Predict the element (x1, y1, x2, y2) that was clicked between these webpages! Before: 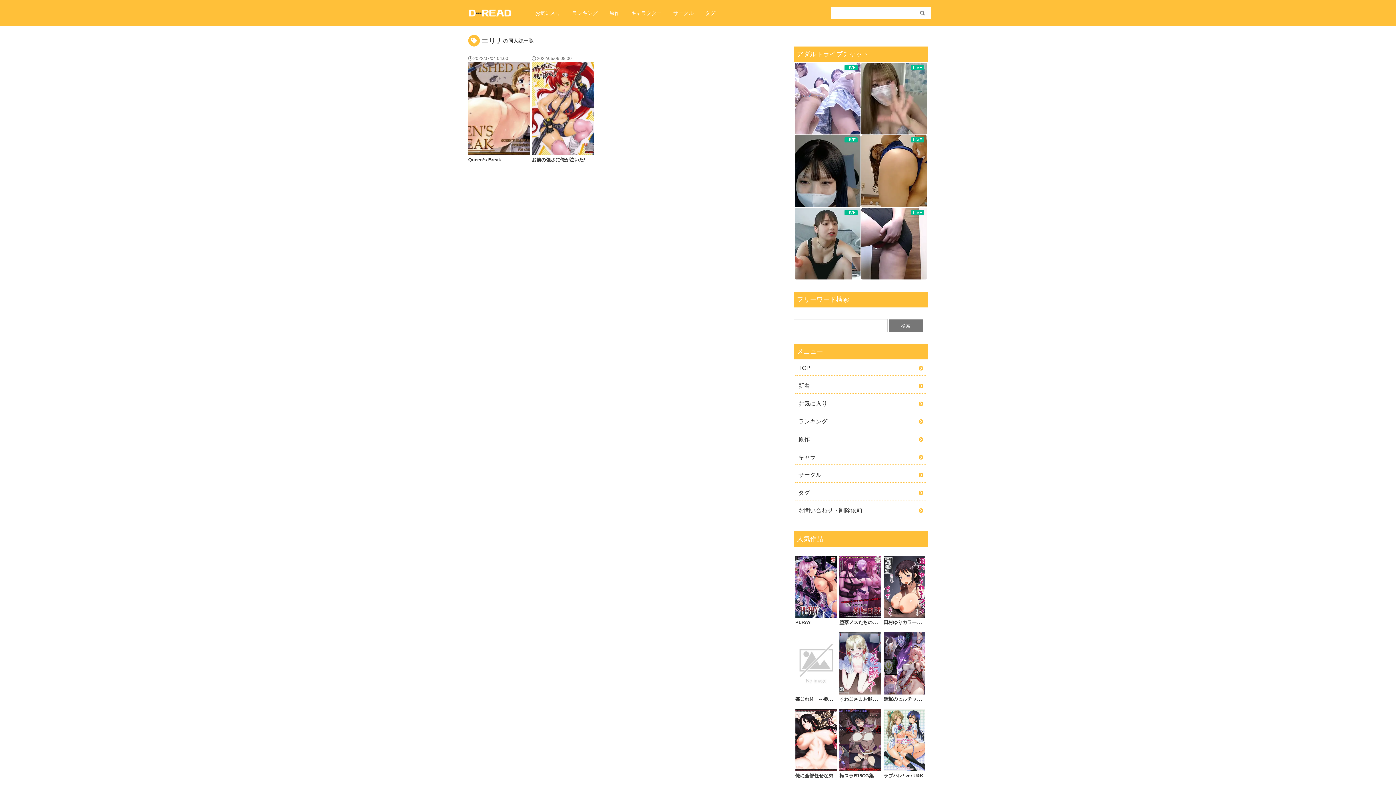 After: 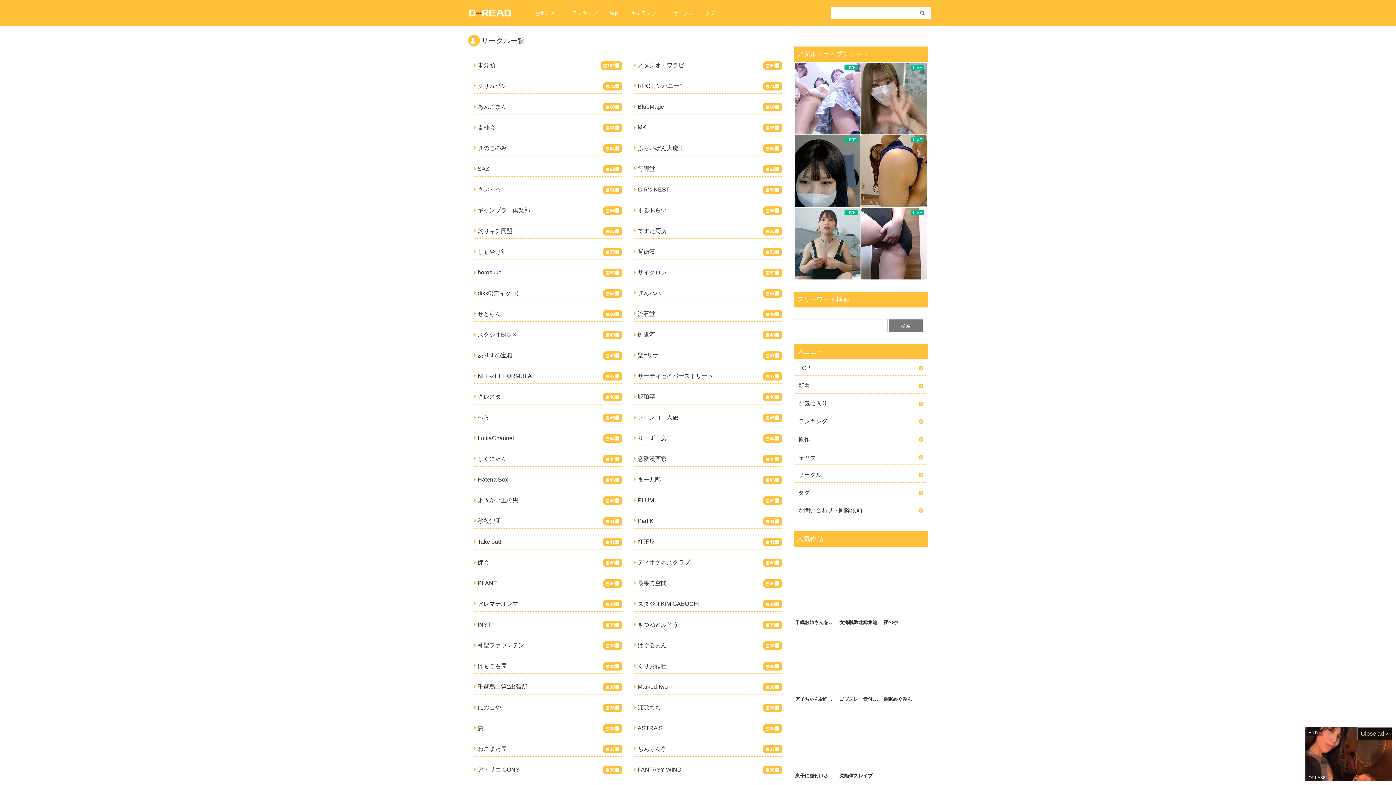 Action: label: サークル bbox: (795, 468, 926, 482)